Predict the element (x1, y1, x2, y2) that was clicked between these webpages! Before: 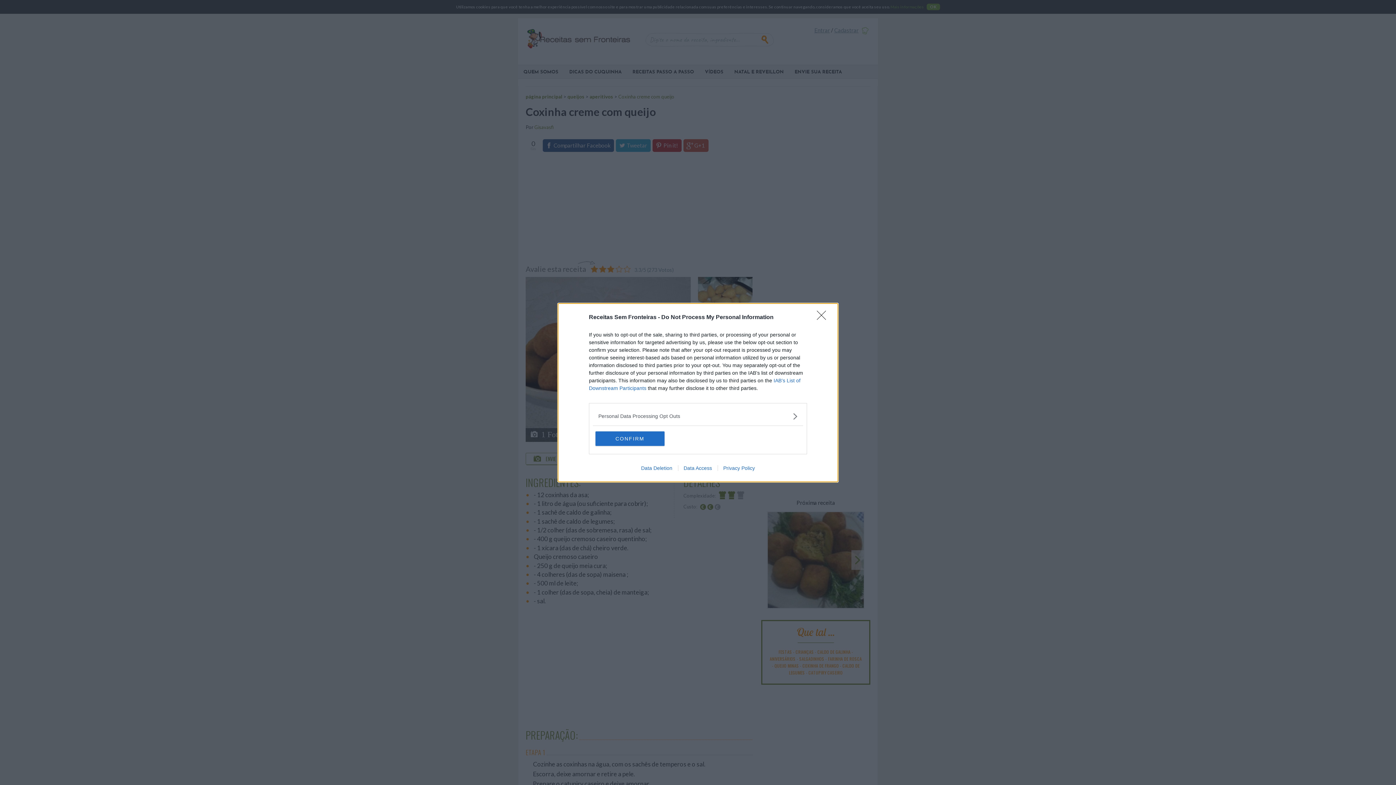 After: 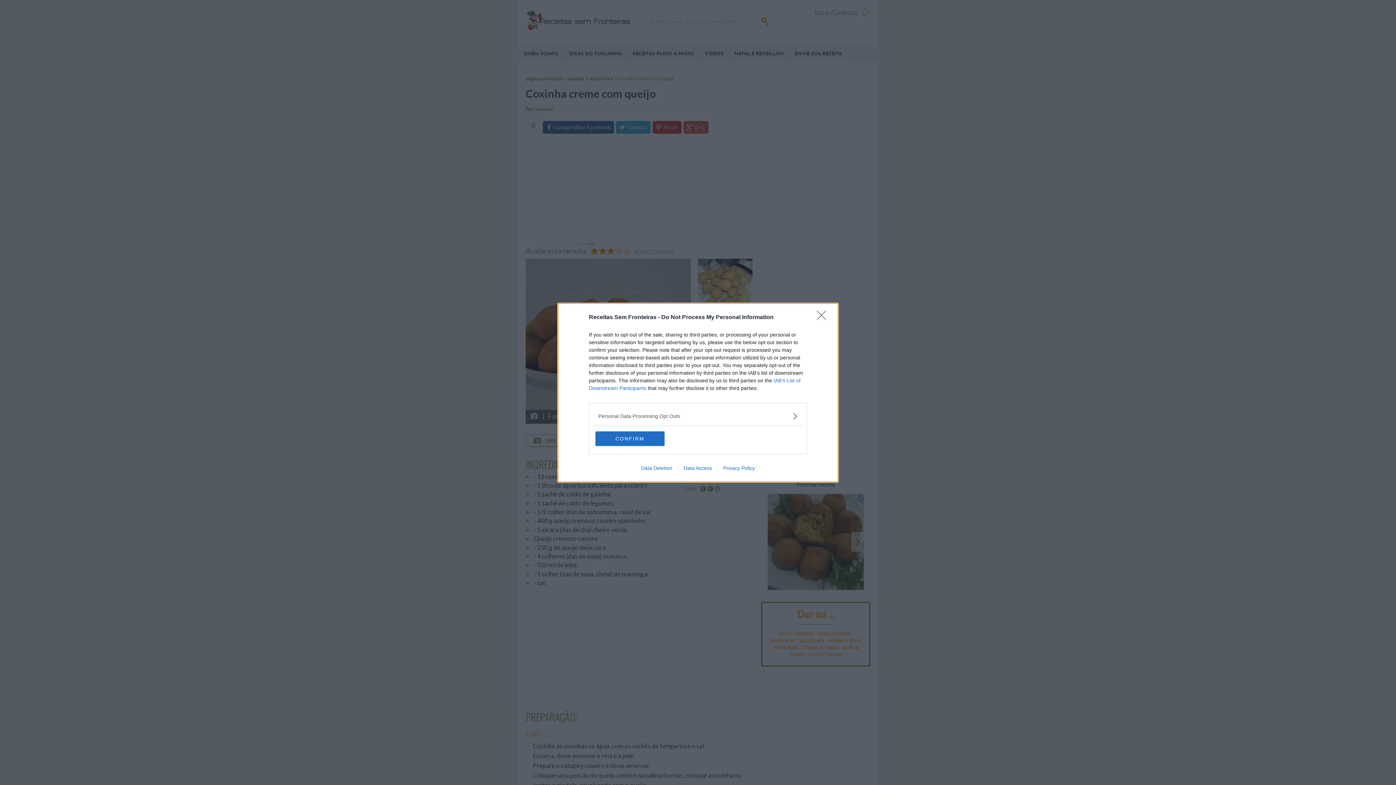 Action: bbox: (678, 465, 717, 471) label: Data Access